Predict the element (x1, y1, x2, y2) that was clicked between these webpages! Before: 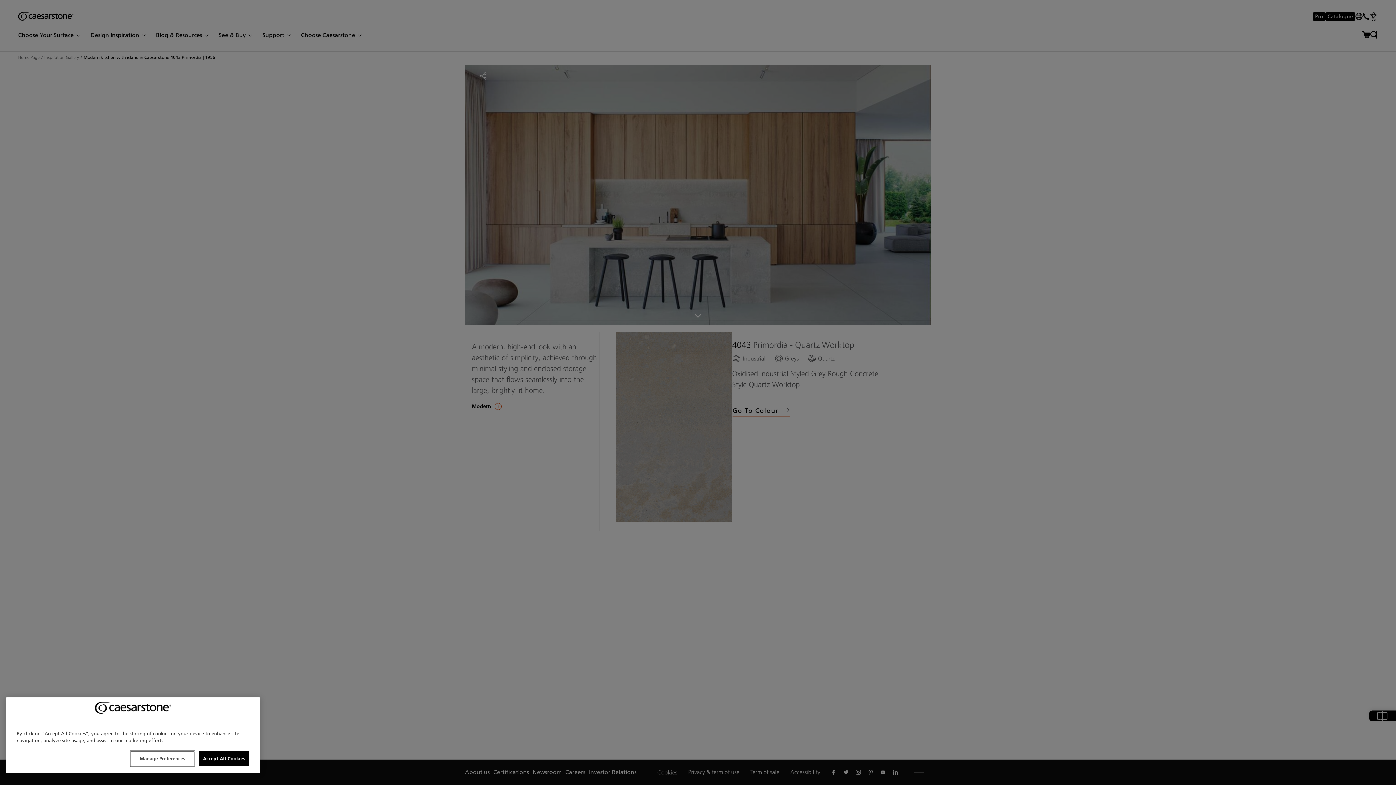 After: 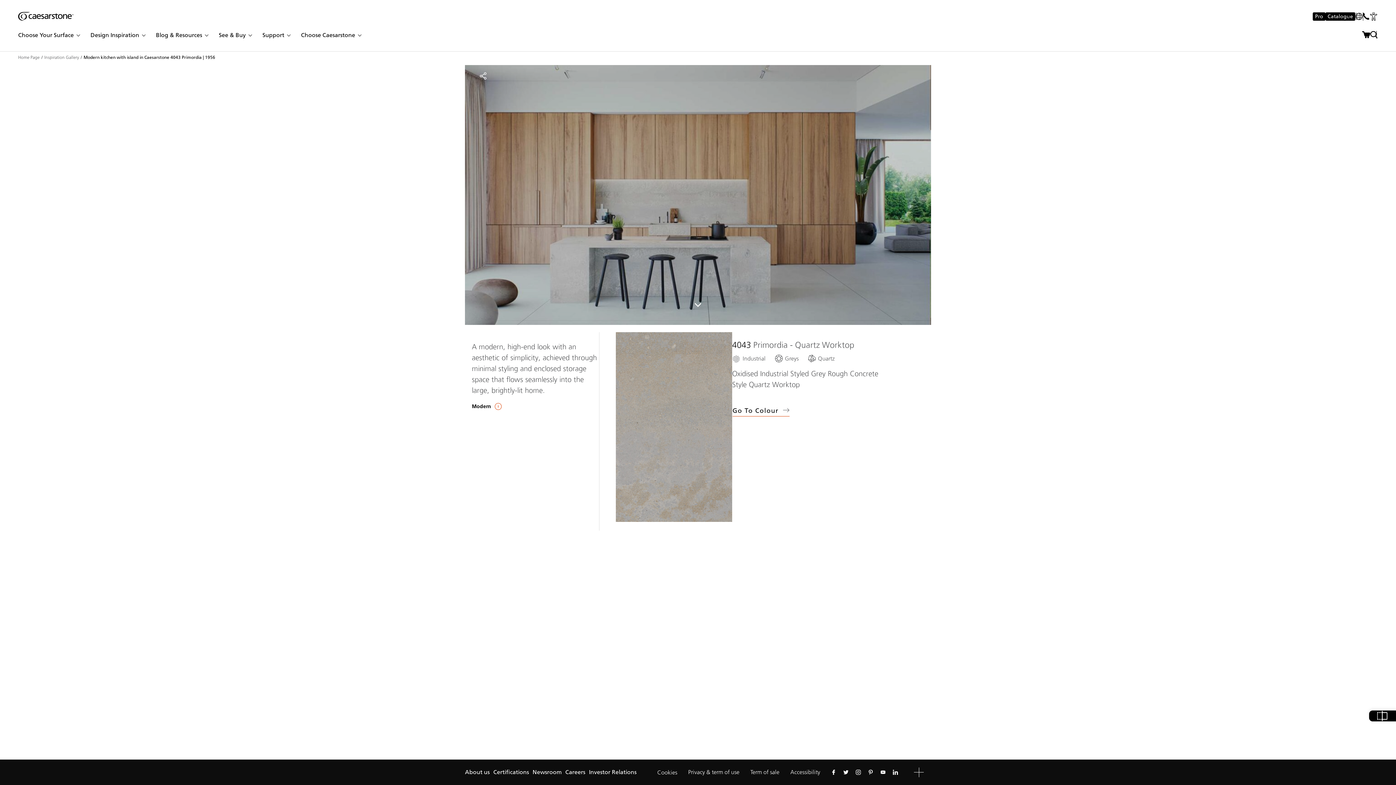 Action: bbox: (199, 751, 249, 766) label: Accept All Cookies